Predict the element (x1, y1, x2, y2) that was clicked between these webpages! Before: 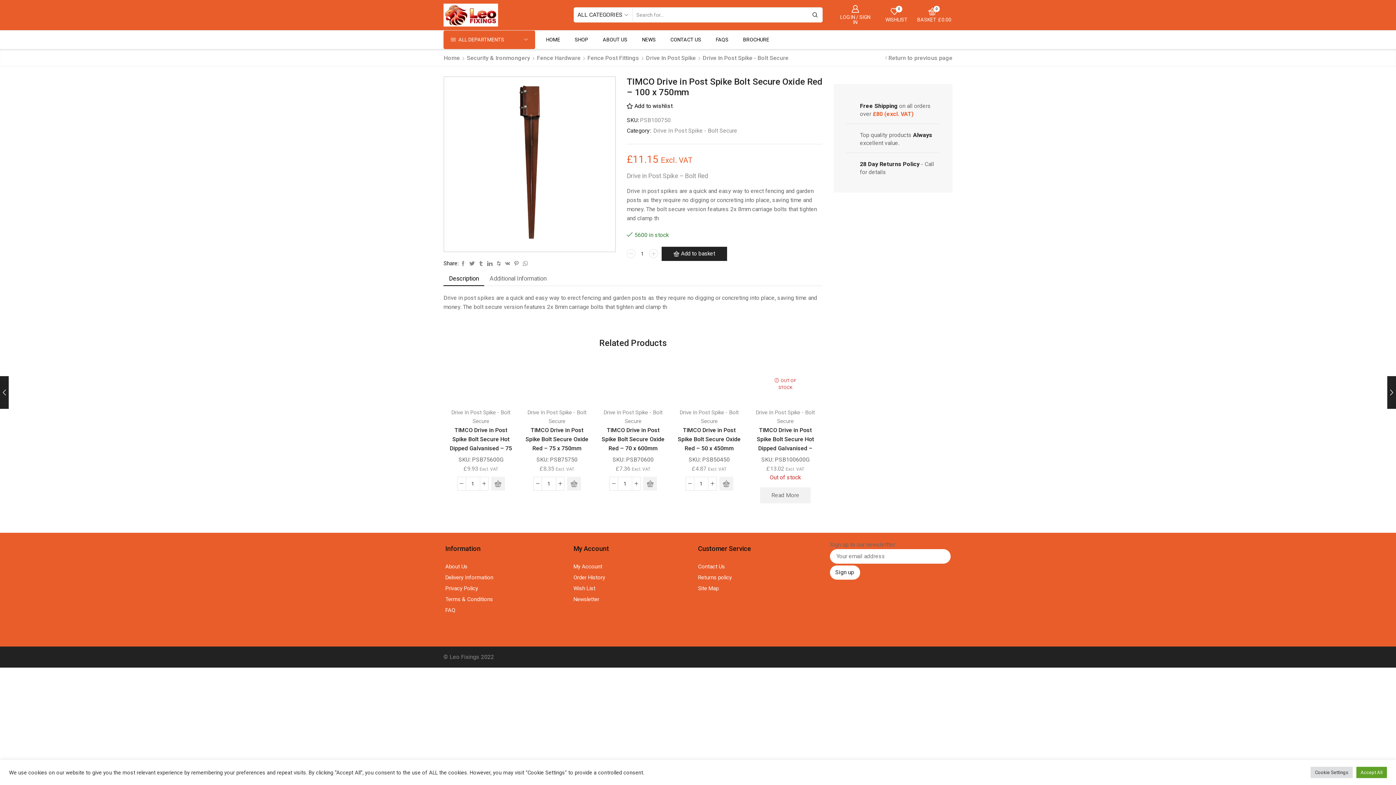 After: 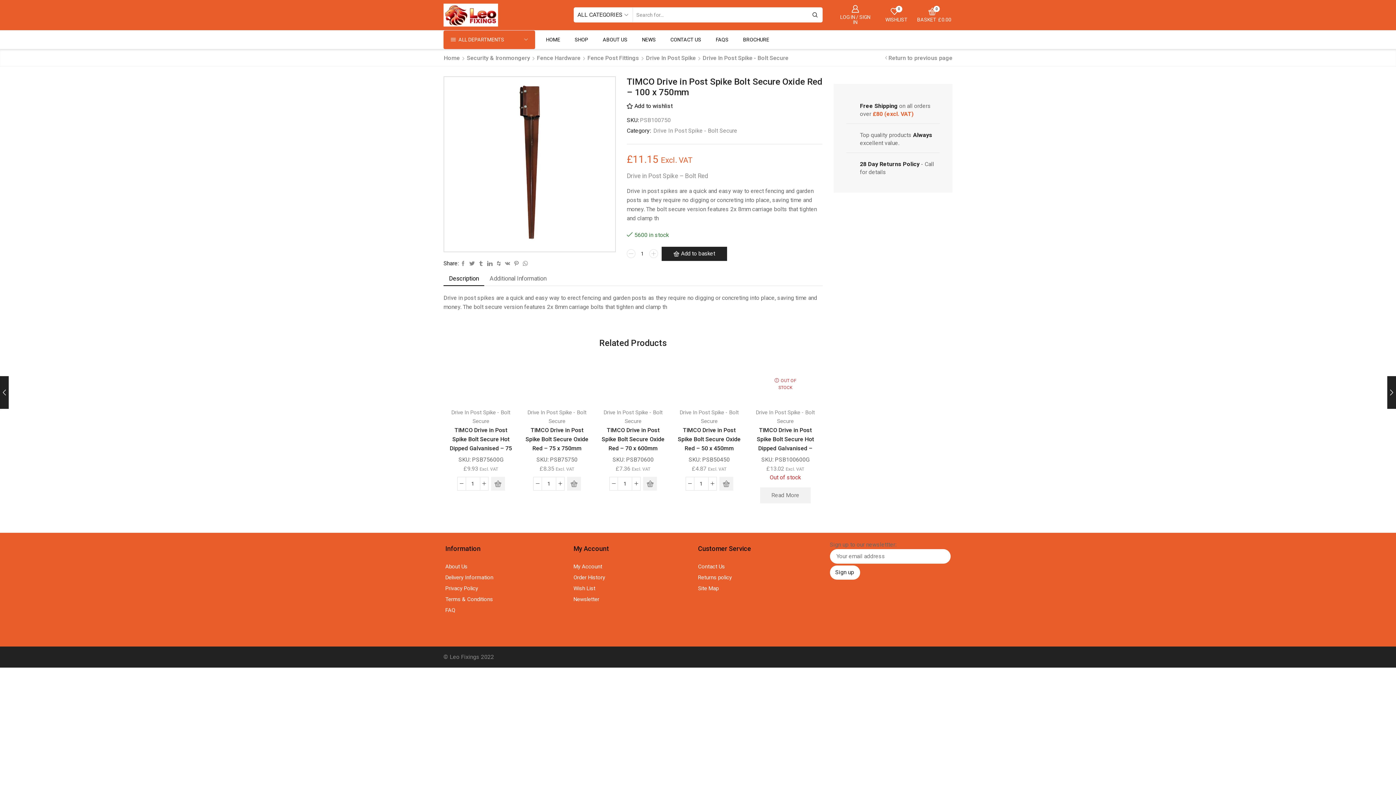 Action: bbox: (1356, 767, 1387, 778) label: Accept All